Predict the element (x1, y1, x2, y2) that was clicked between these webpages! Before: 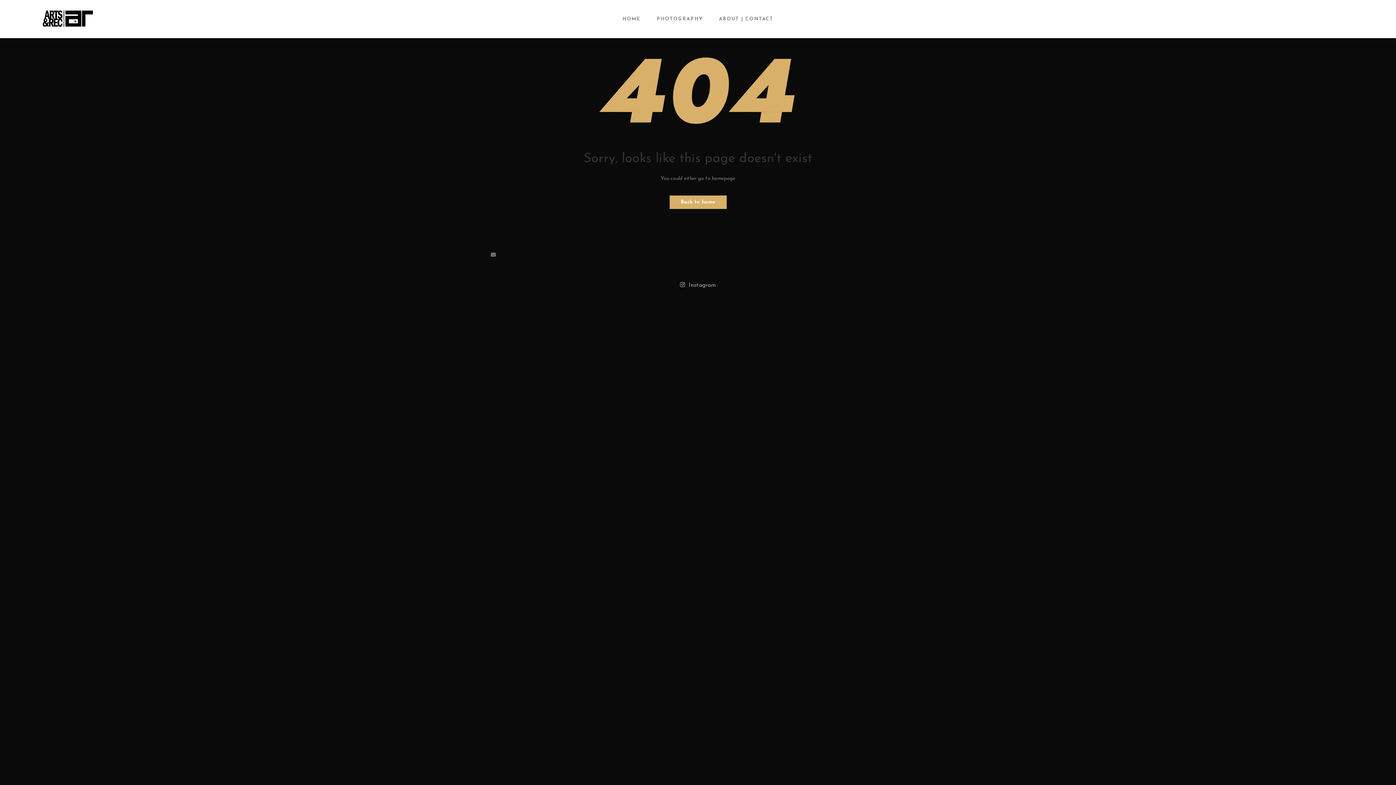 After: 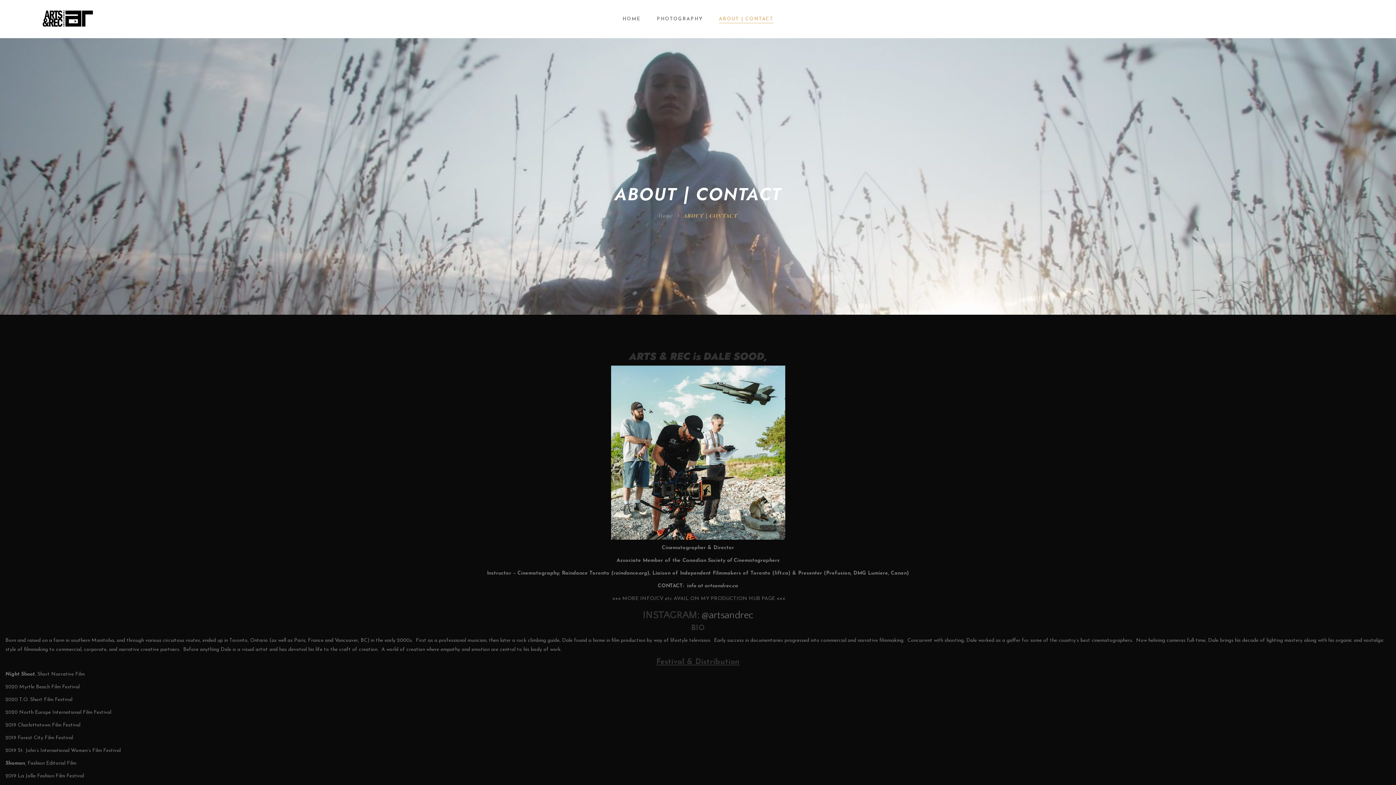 Action: label: ABOUT | CONTACT bbox: (711, 0, 780, 38)